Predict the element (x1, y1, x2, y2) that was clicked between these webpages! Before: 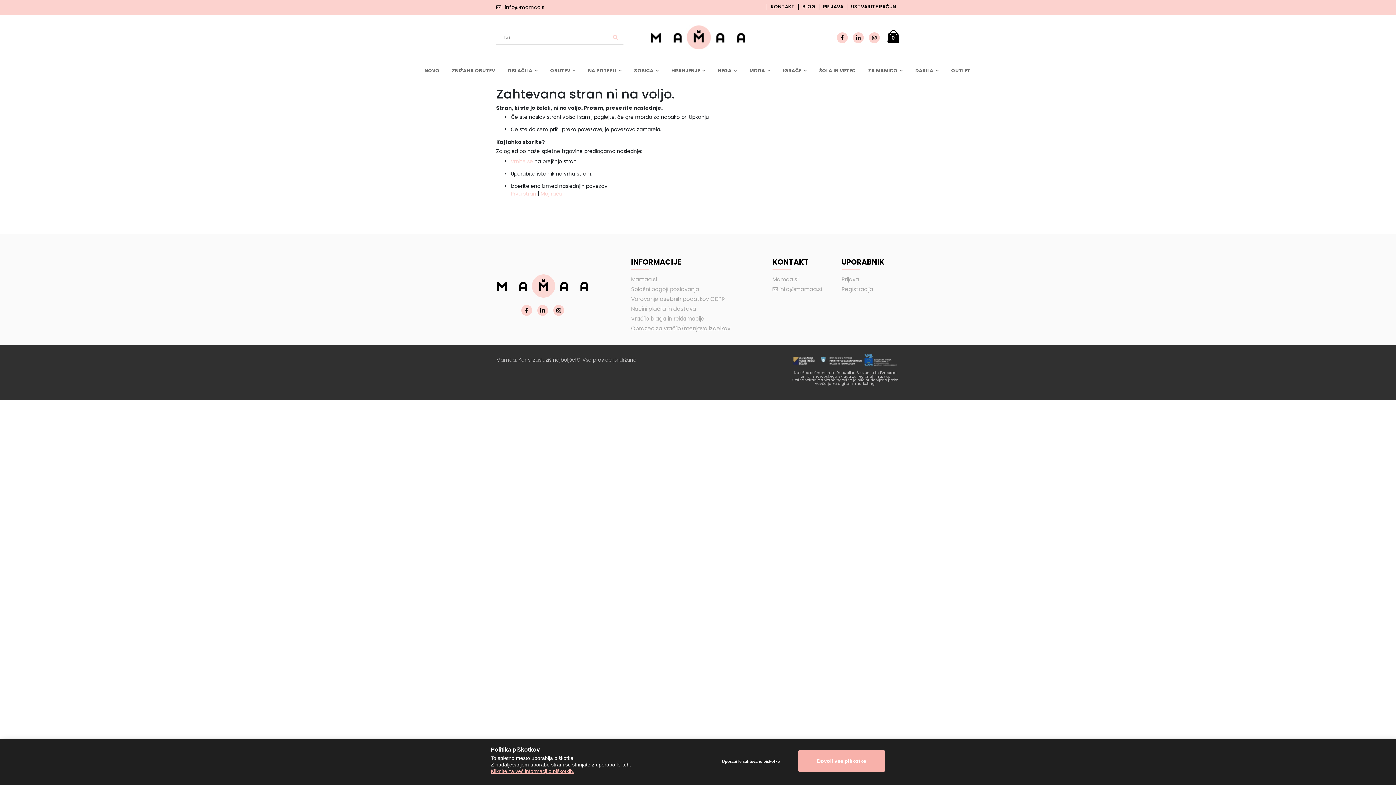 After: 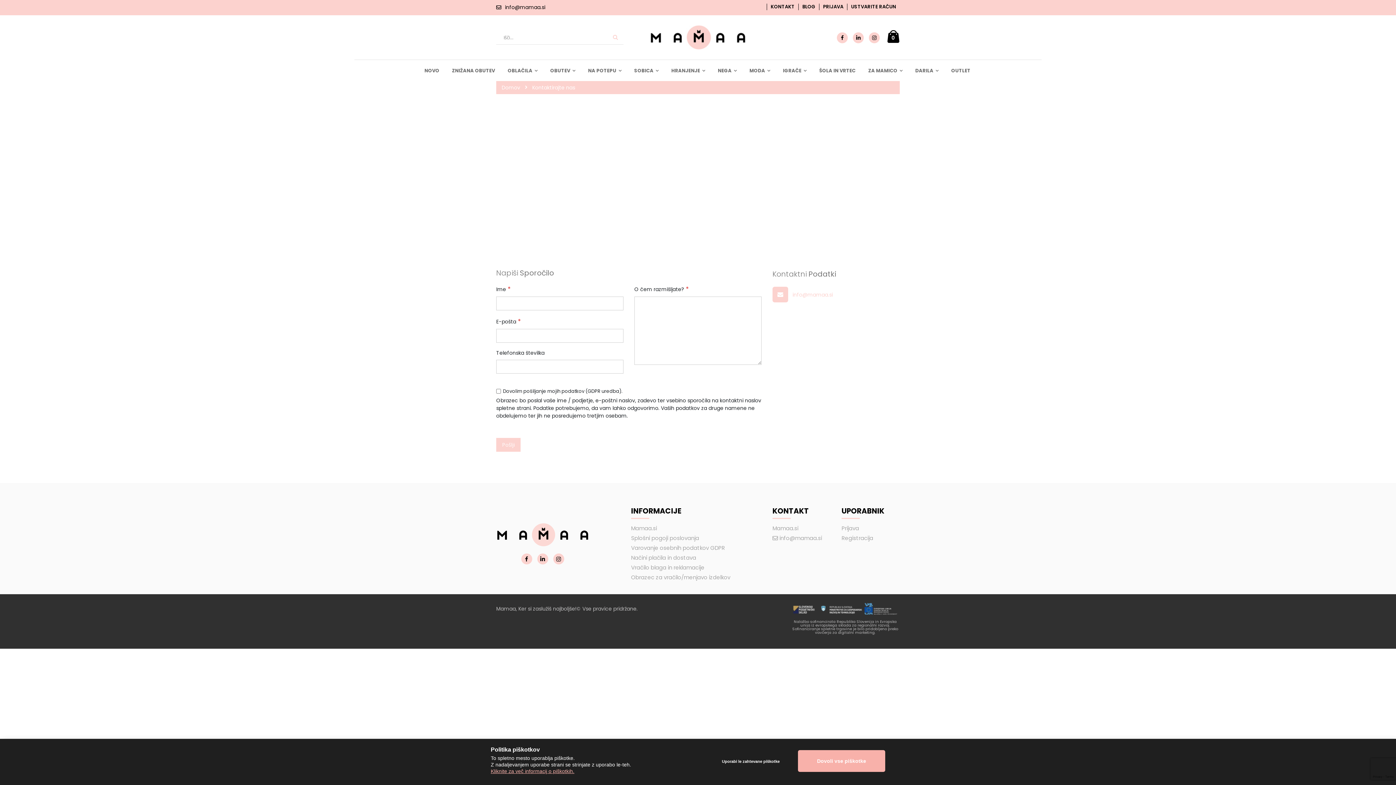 Action: bbox: (766, 3, 798, 10) label: KONTAKT